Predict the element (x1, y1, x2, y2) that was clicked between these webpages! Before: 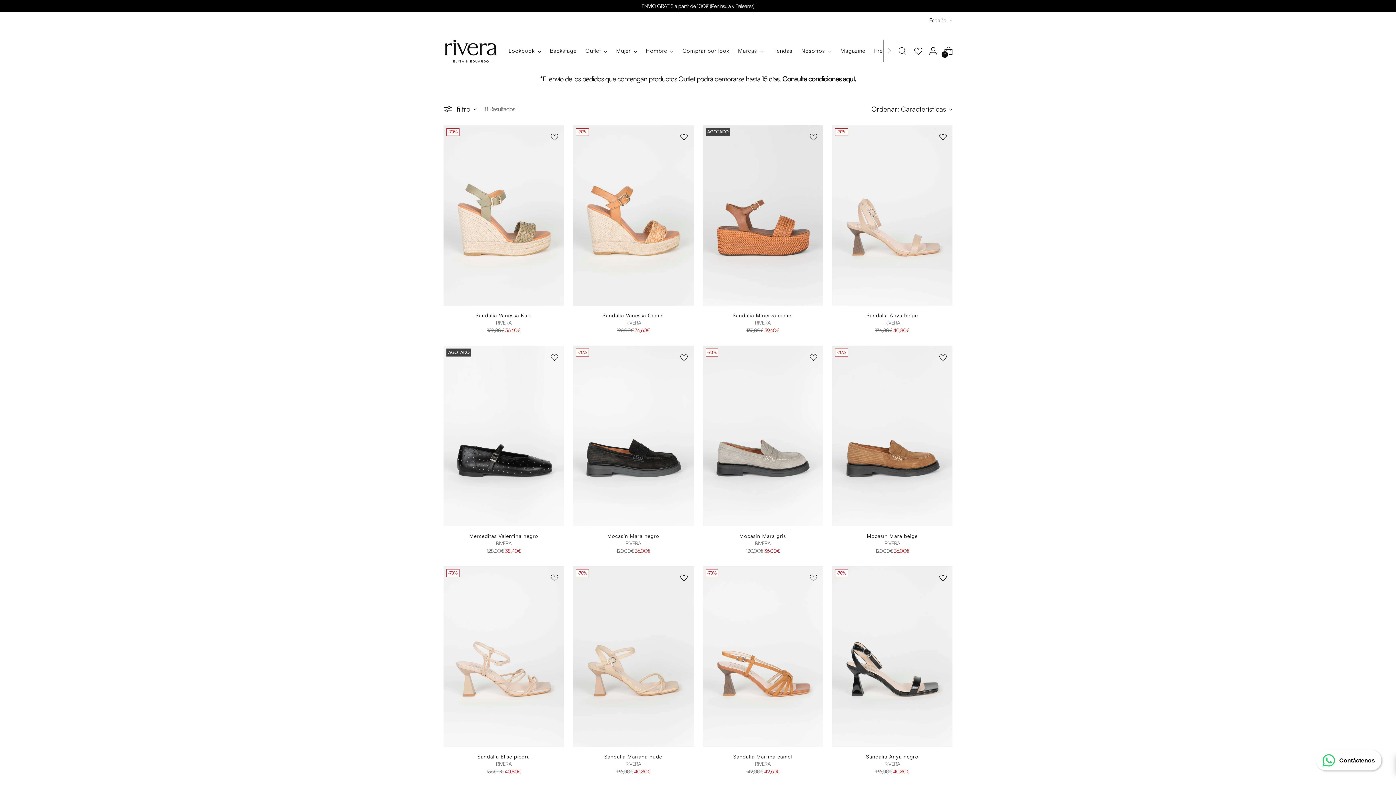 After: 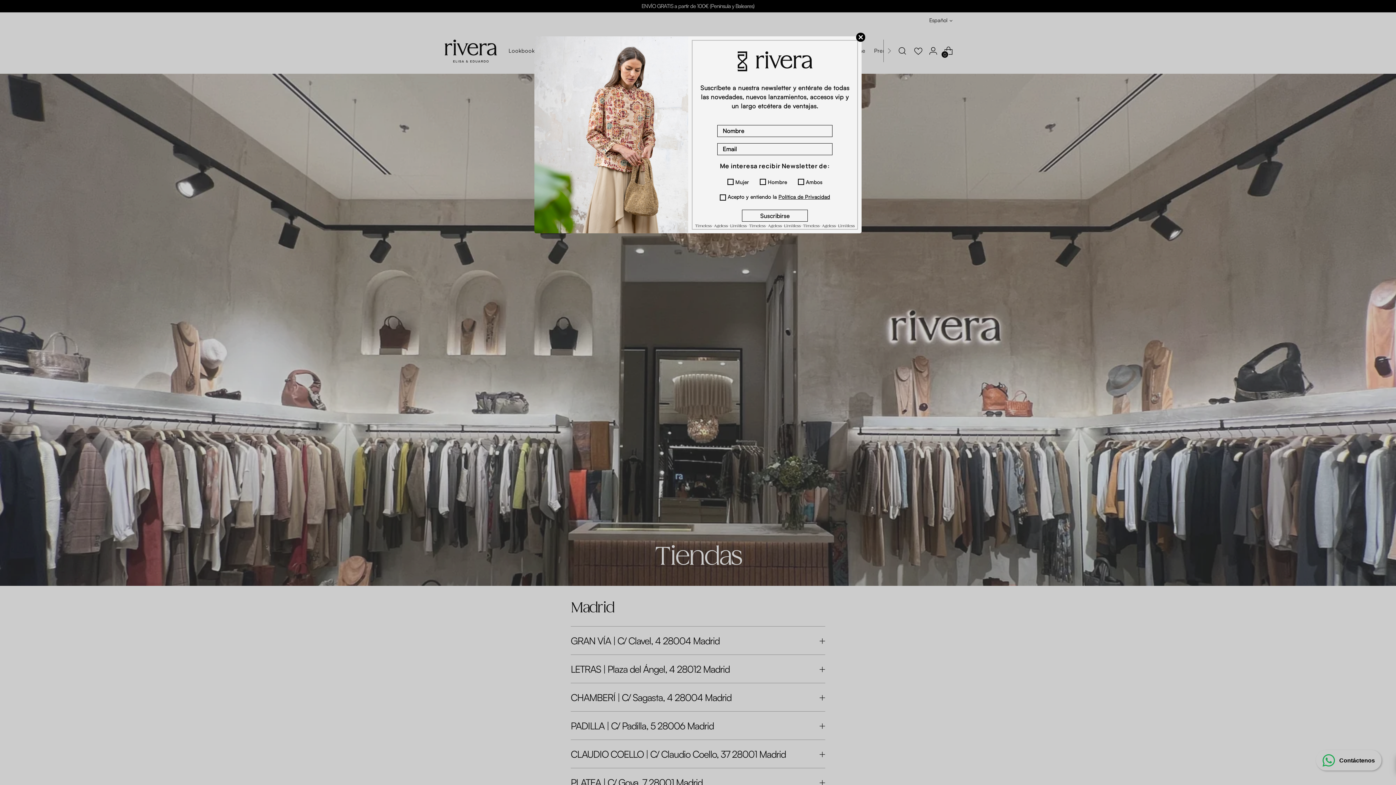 Action: bbox: (772, 43, 792, 59) label: Tiendas